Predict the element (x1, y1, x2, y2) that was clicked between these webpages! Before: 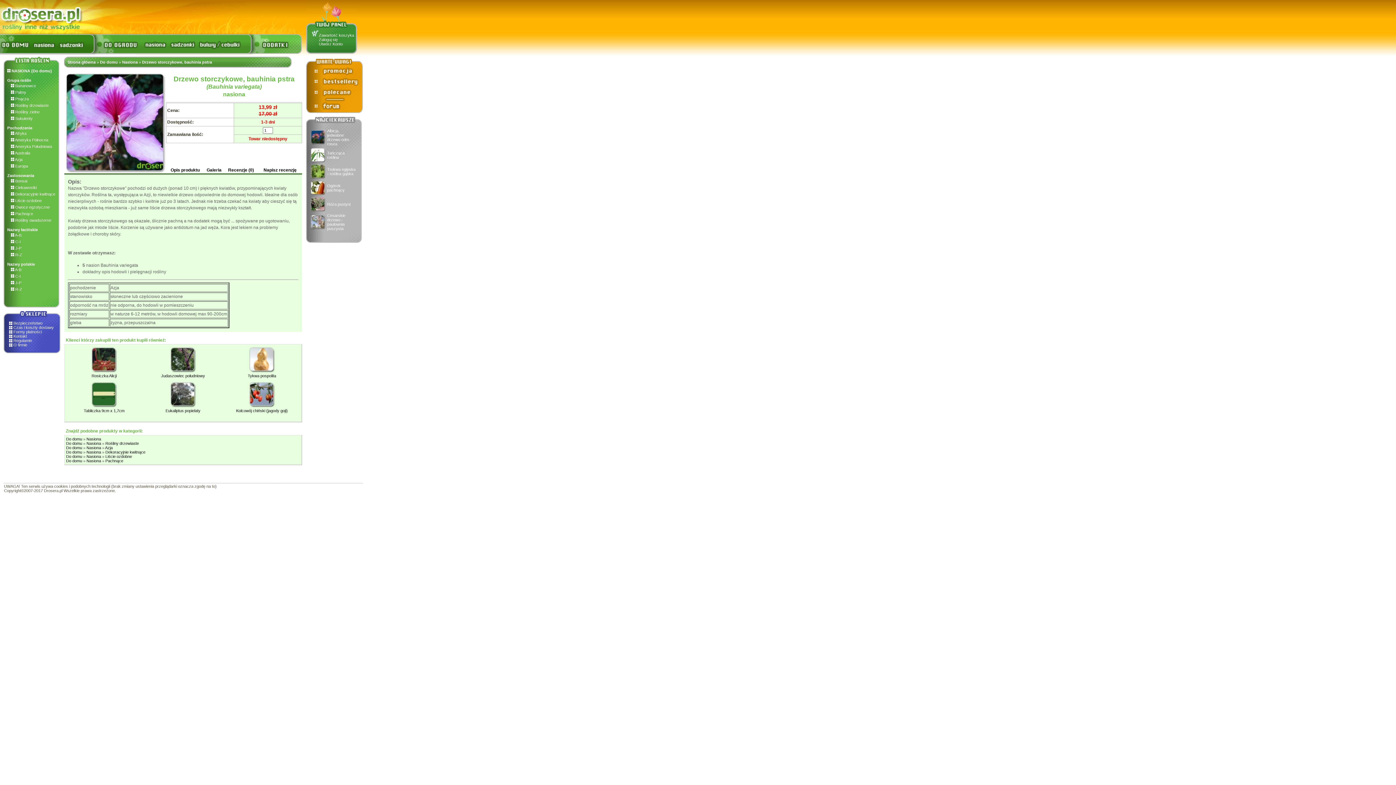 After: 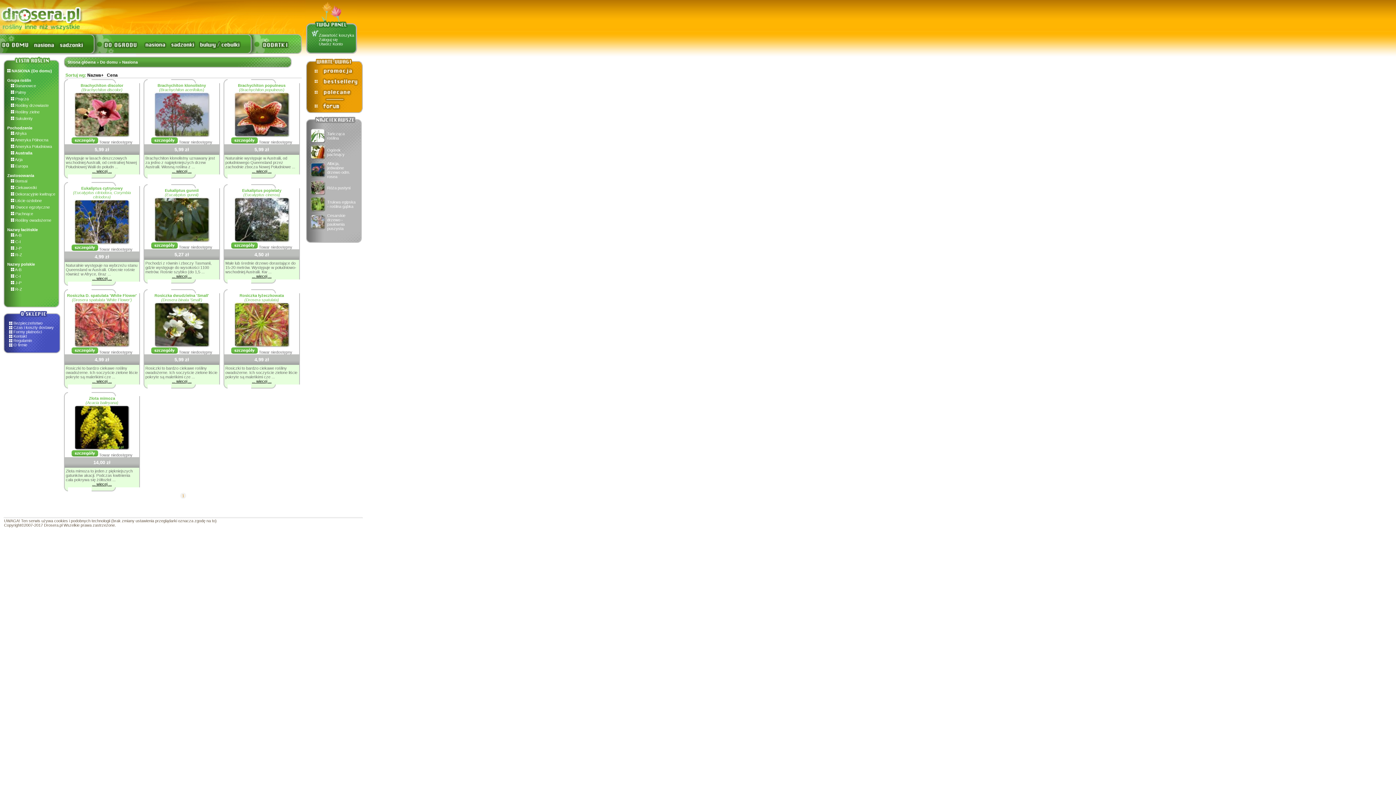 Action: label:  Australia bbox: (7, 149, 55, 156)